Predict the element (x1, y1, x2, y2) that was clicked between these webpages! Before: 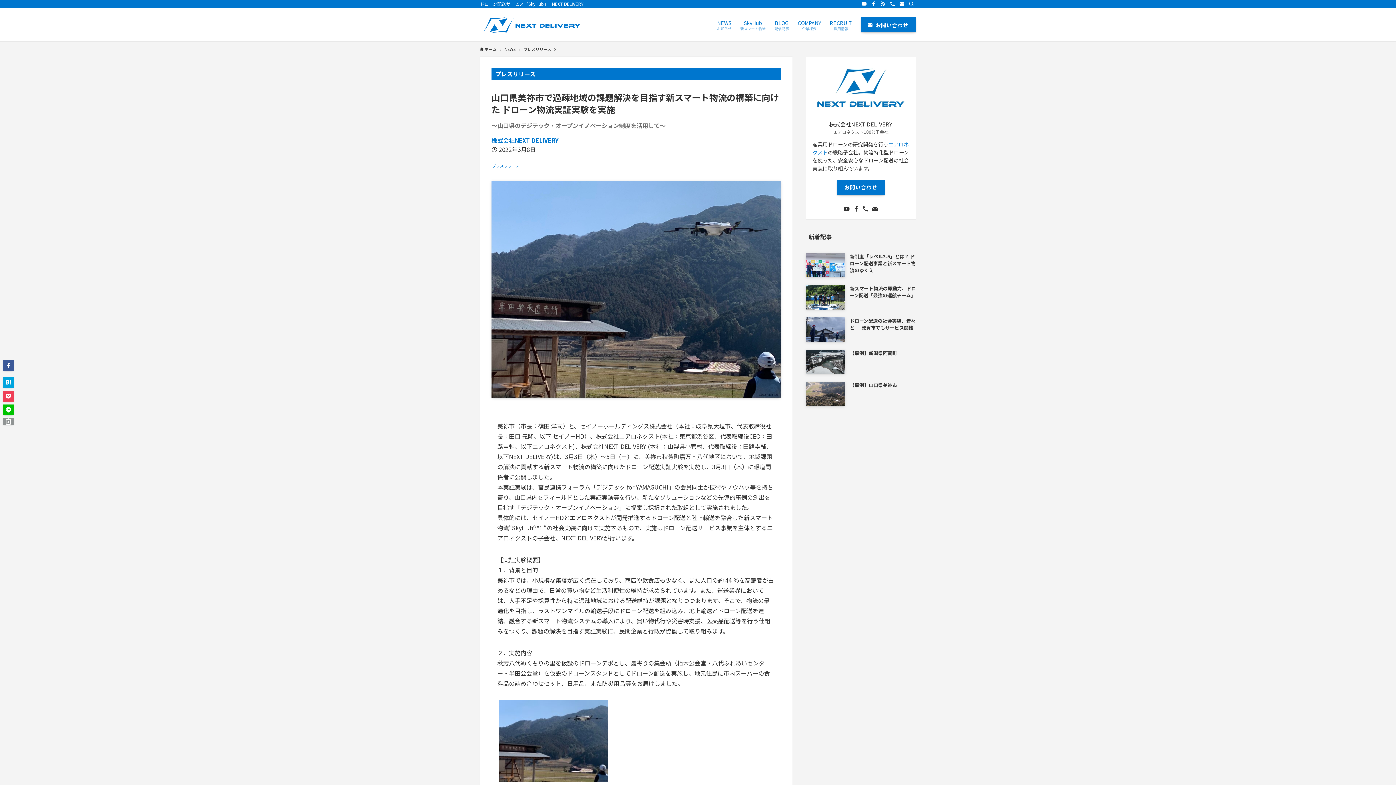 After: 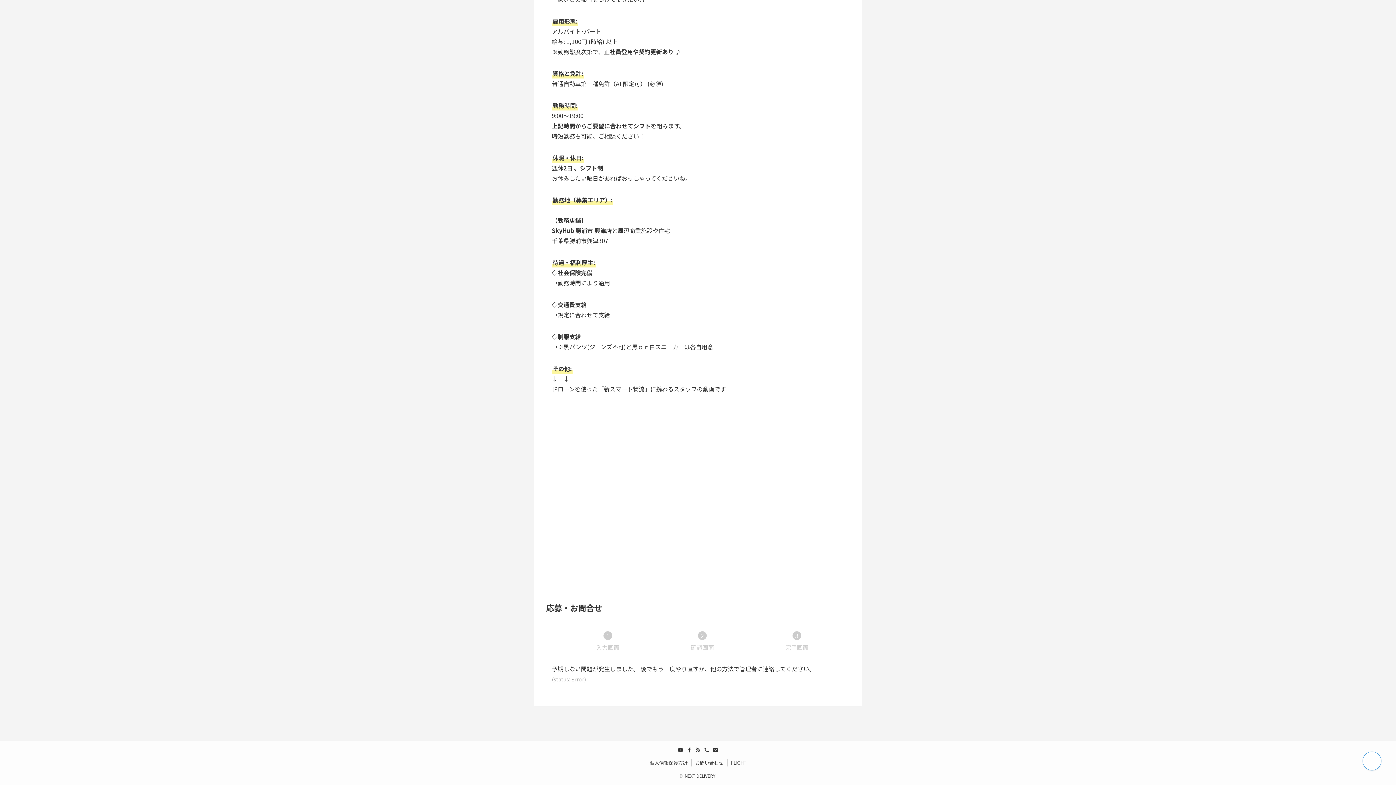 Action: bbox: (825, 8, 856, 41) label: RECRUIT
採用情報